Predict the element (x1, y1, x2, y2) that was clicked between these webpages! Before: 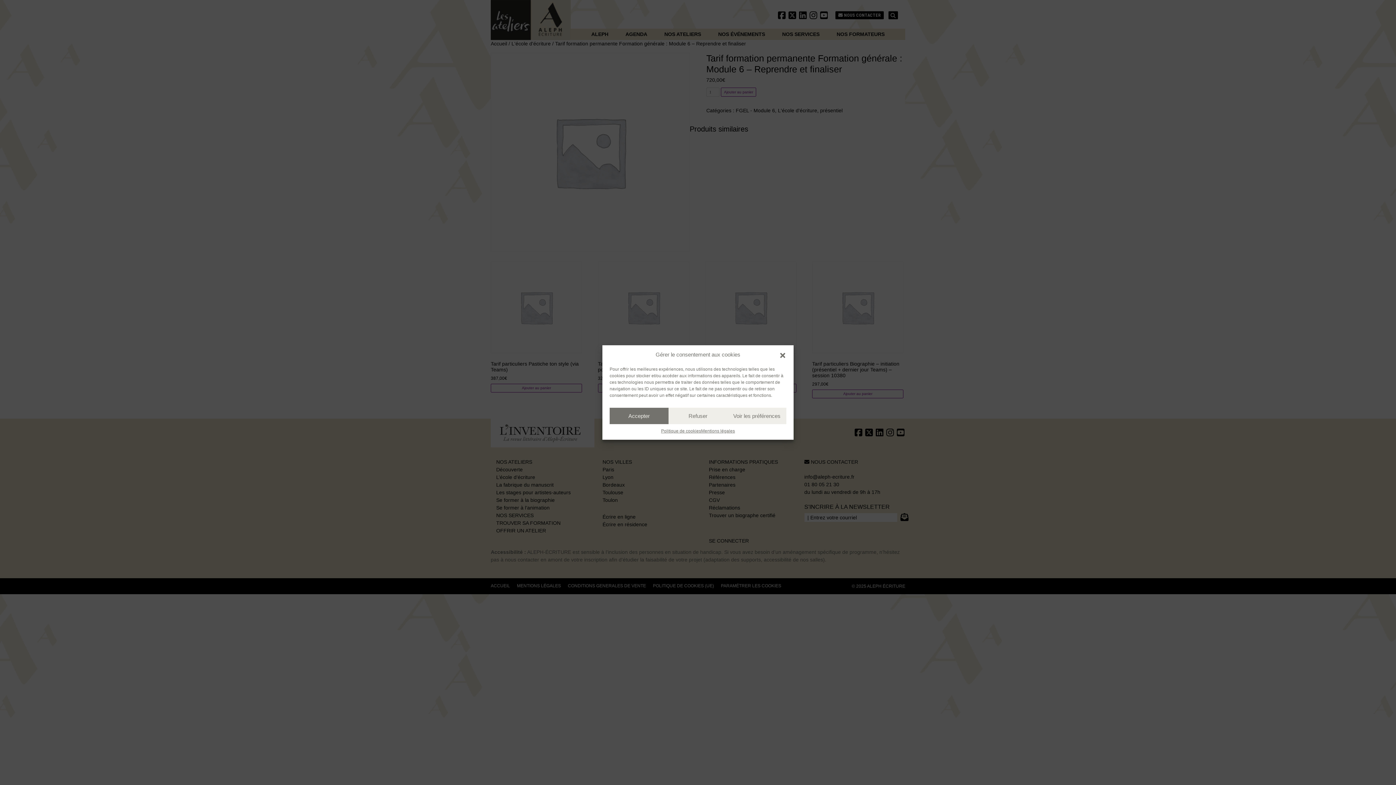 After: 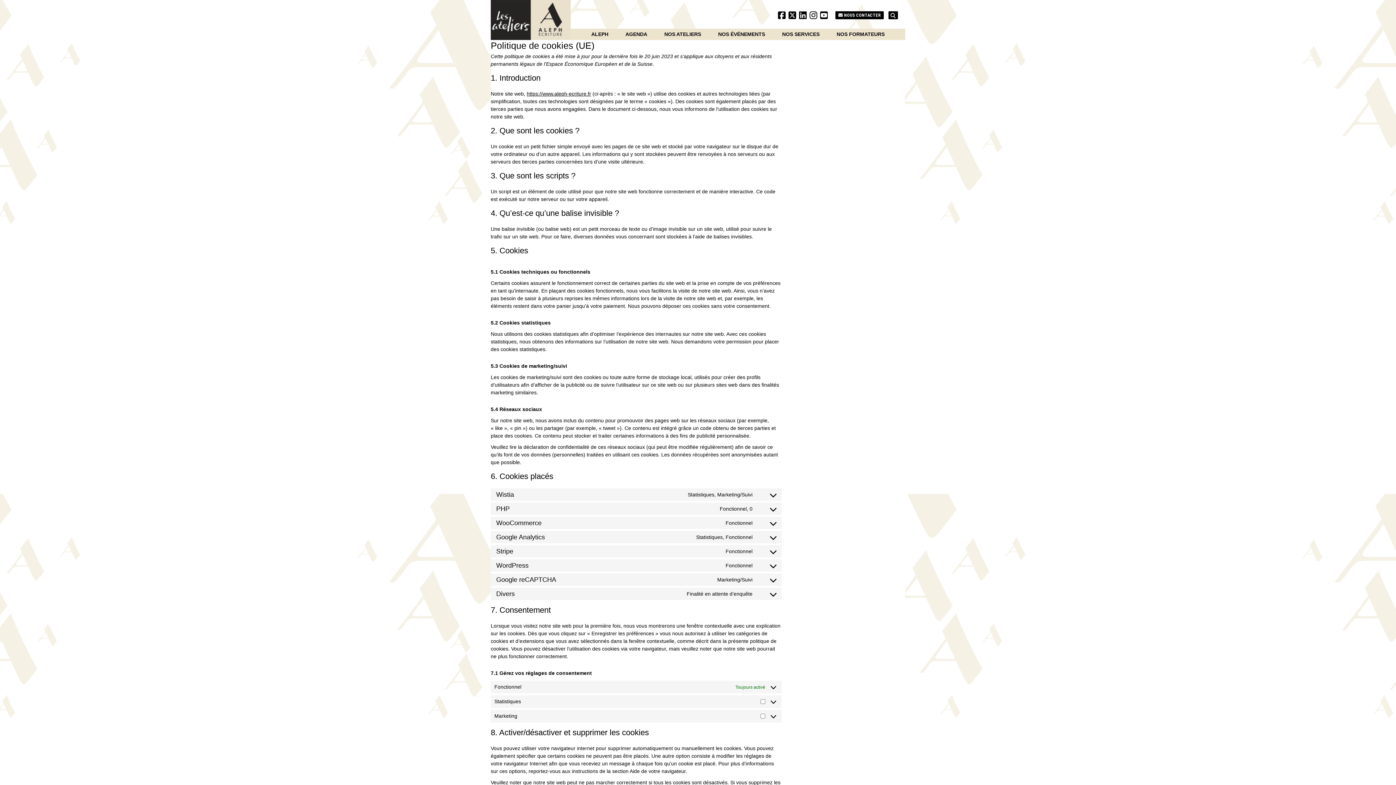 Action: label: Politique de cookies bbox: (661, 428, 701, 434)